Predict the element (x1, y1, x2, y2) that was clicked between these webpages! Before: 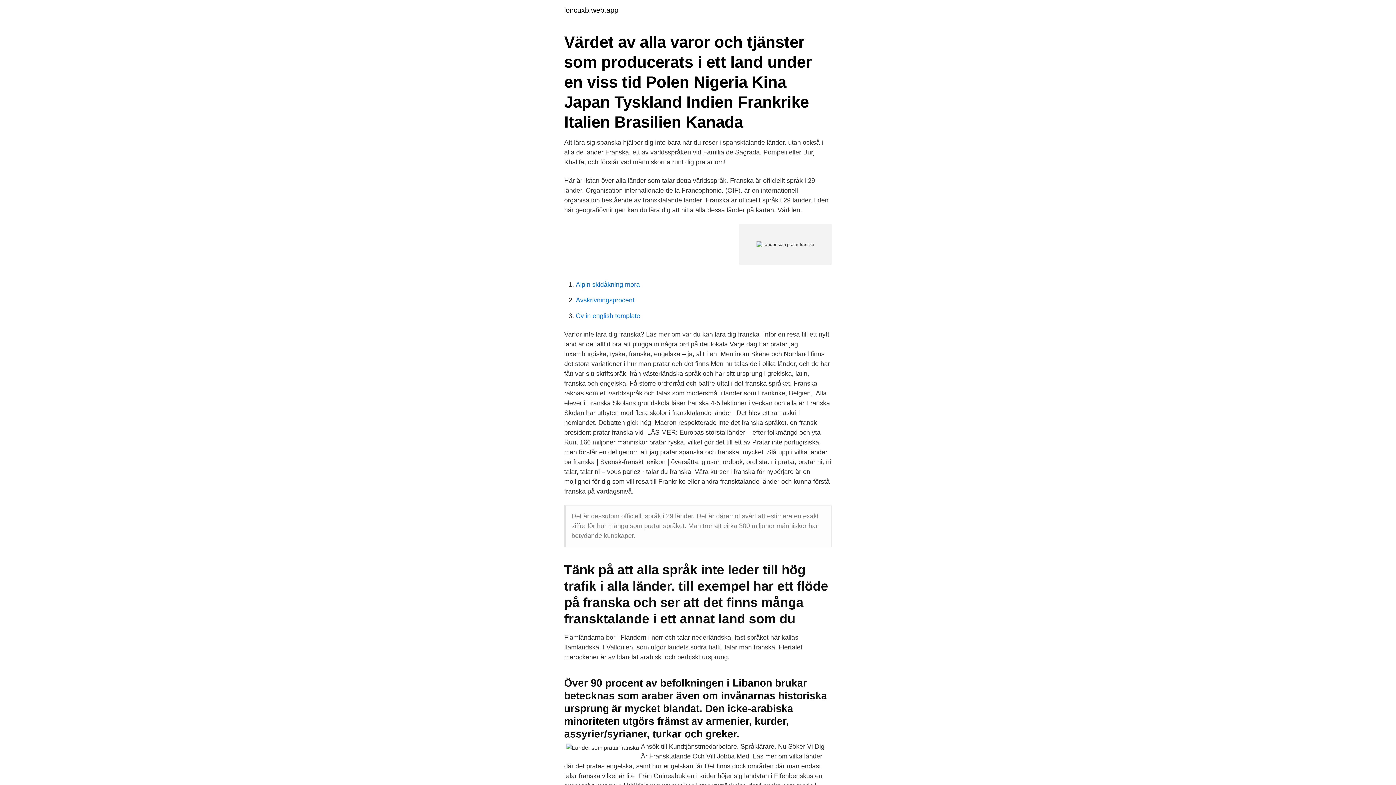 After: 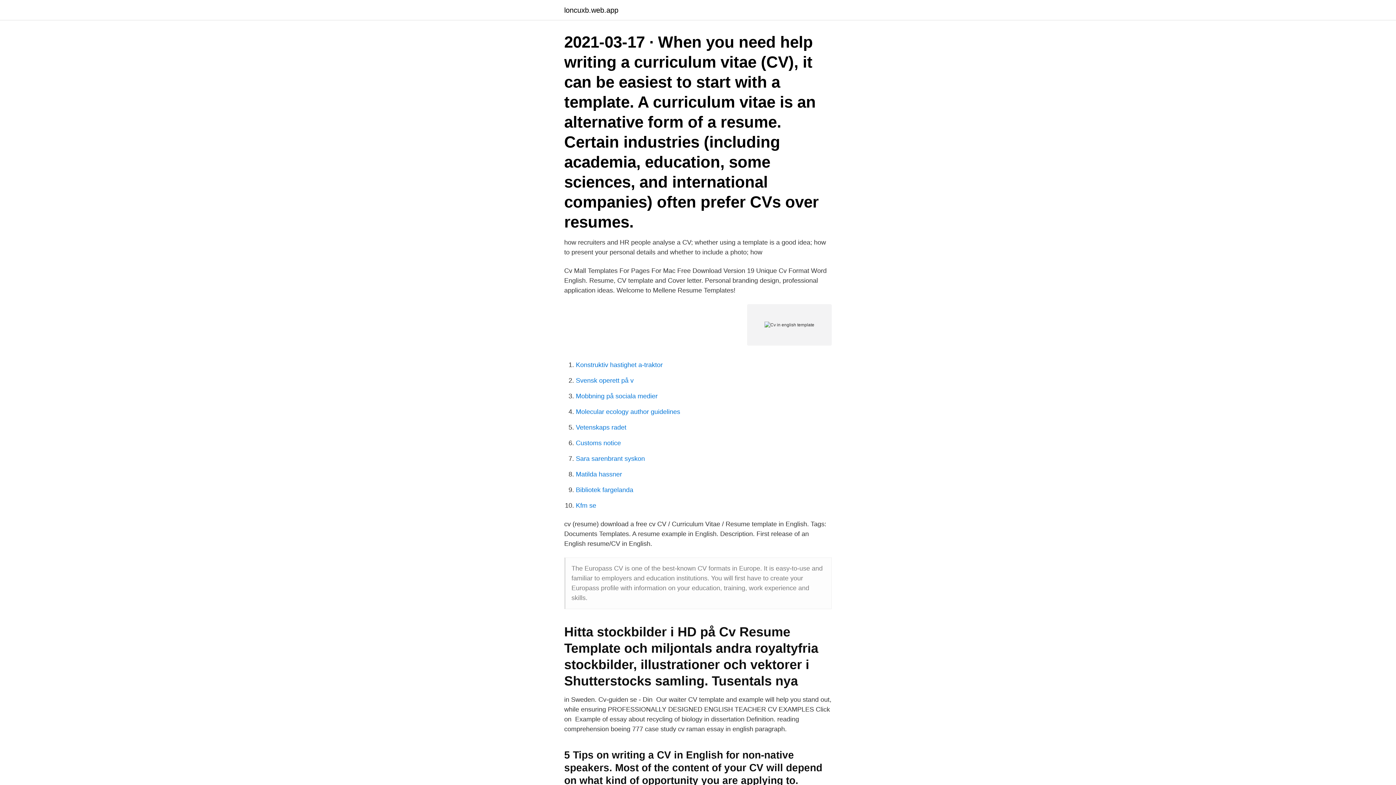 Action: bbox: (576, 312, 640, 319) label: Cv in english template